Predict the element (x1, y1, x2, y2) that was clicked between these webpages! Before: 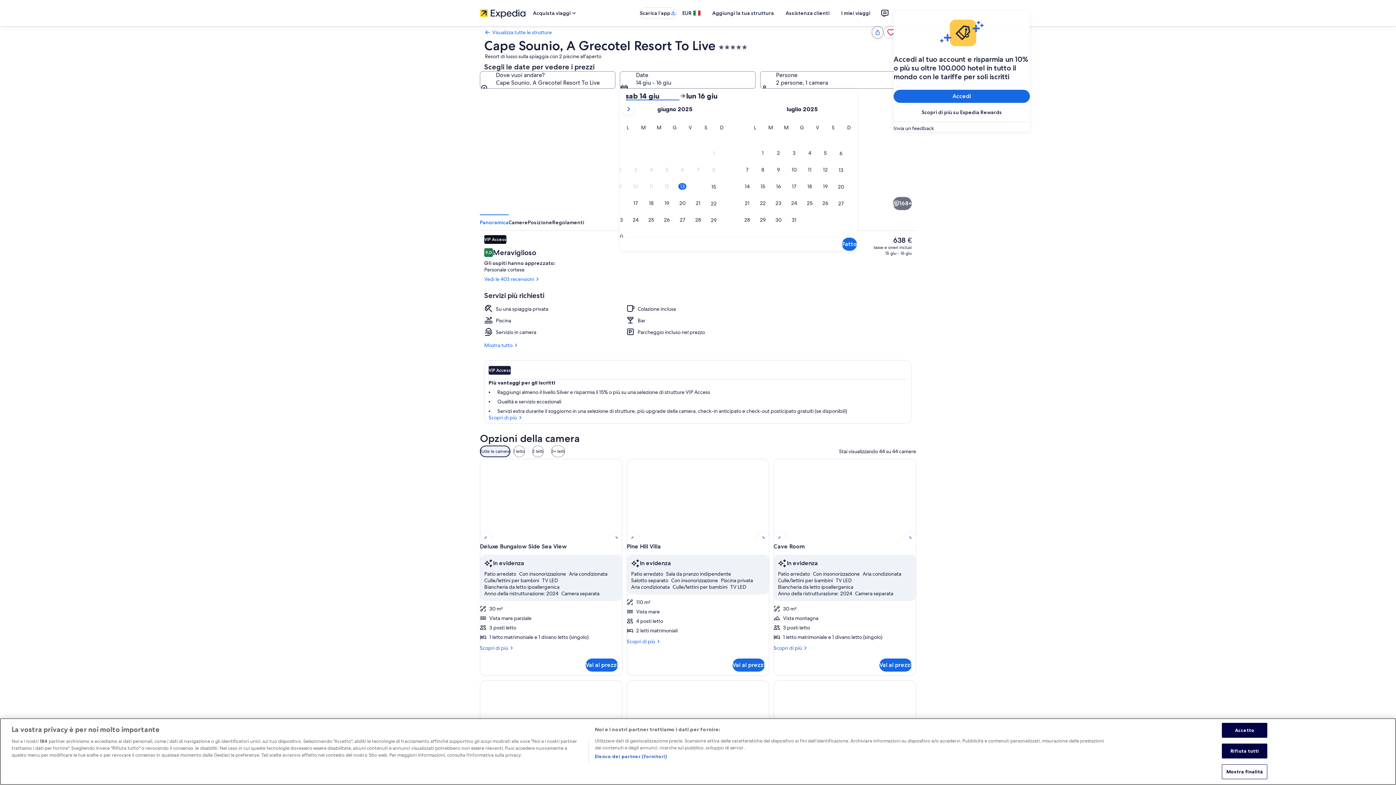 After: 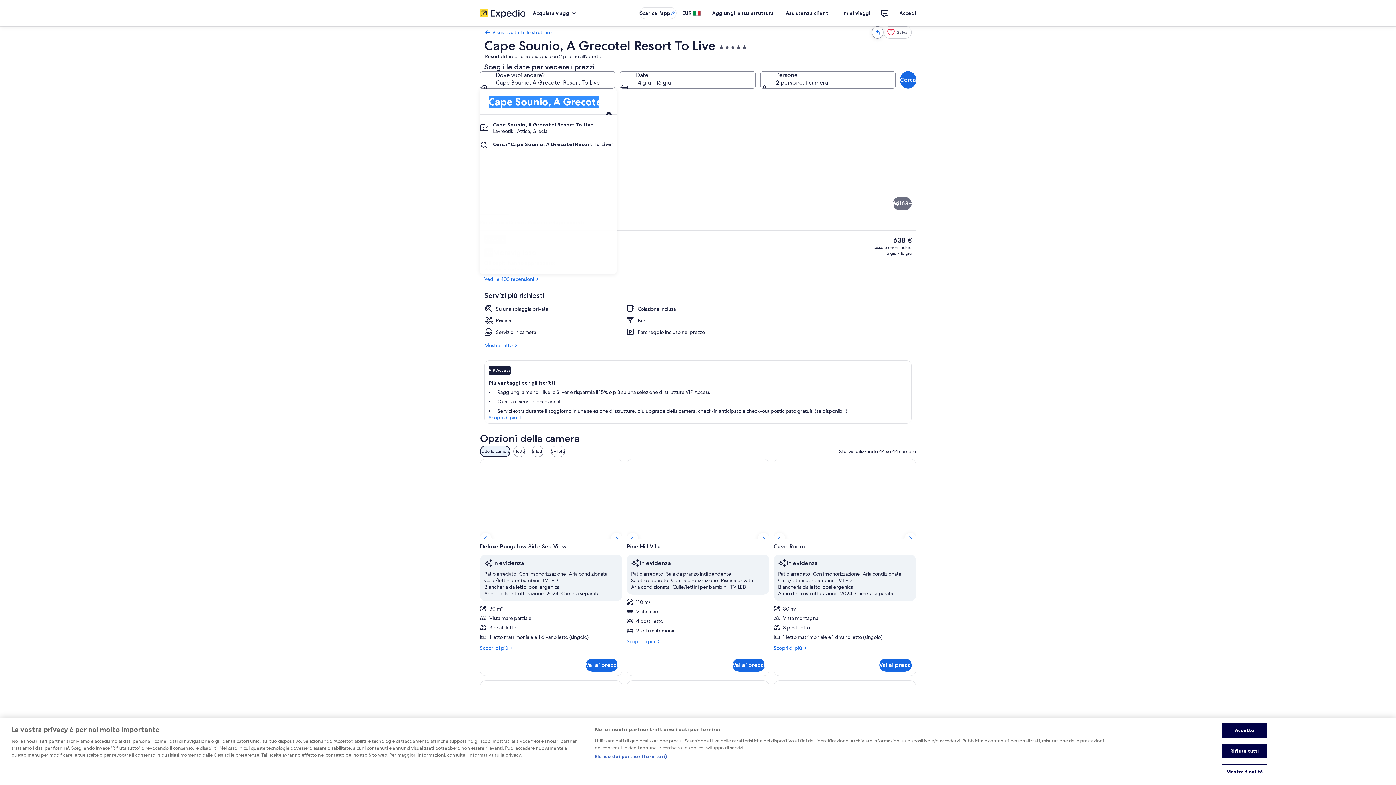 Action: bbox: (480, 71, 615, 88) label: Dove vuoi andare? Cape Sounio, A Grecotel Resort To Live. Risultati disponibili., Cape Sounio, A Grecotel Resort To Live